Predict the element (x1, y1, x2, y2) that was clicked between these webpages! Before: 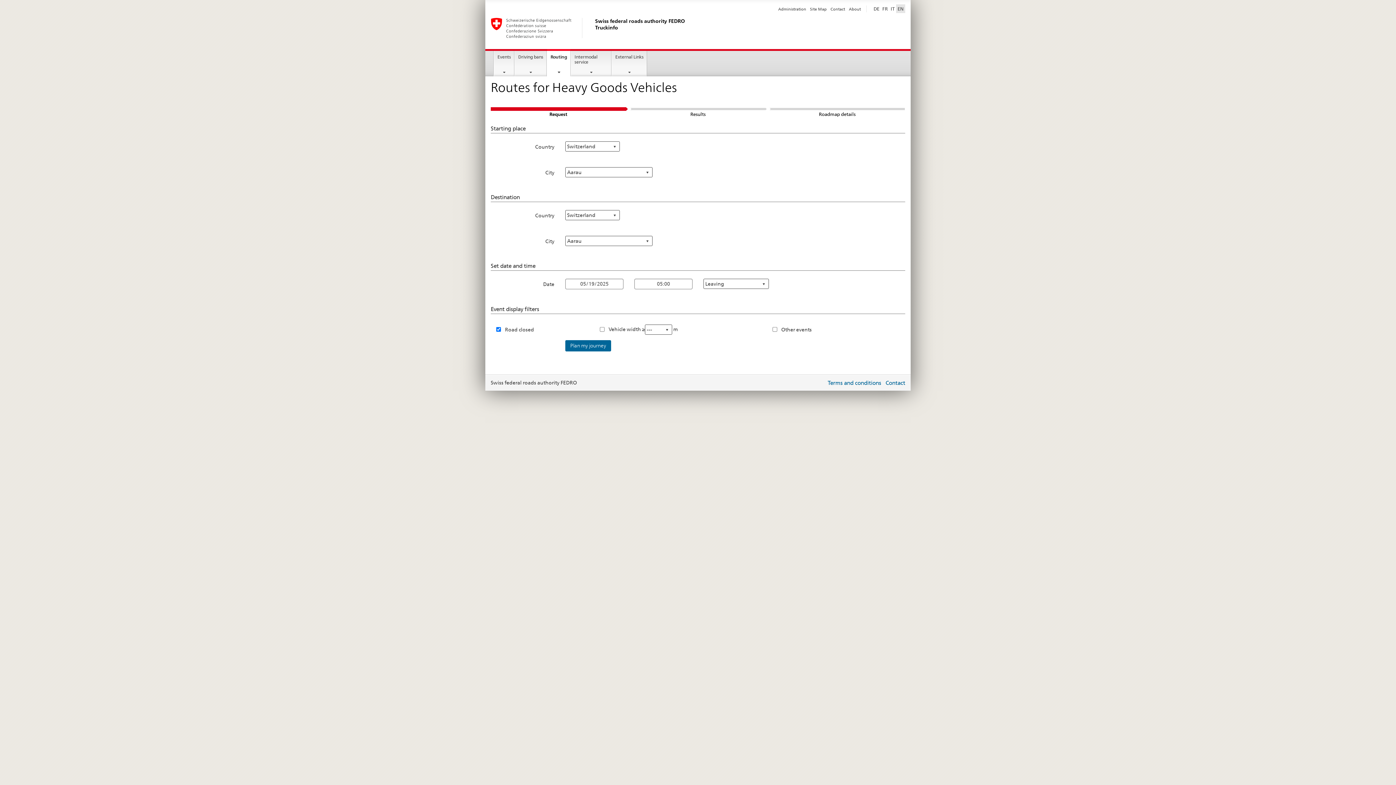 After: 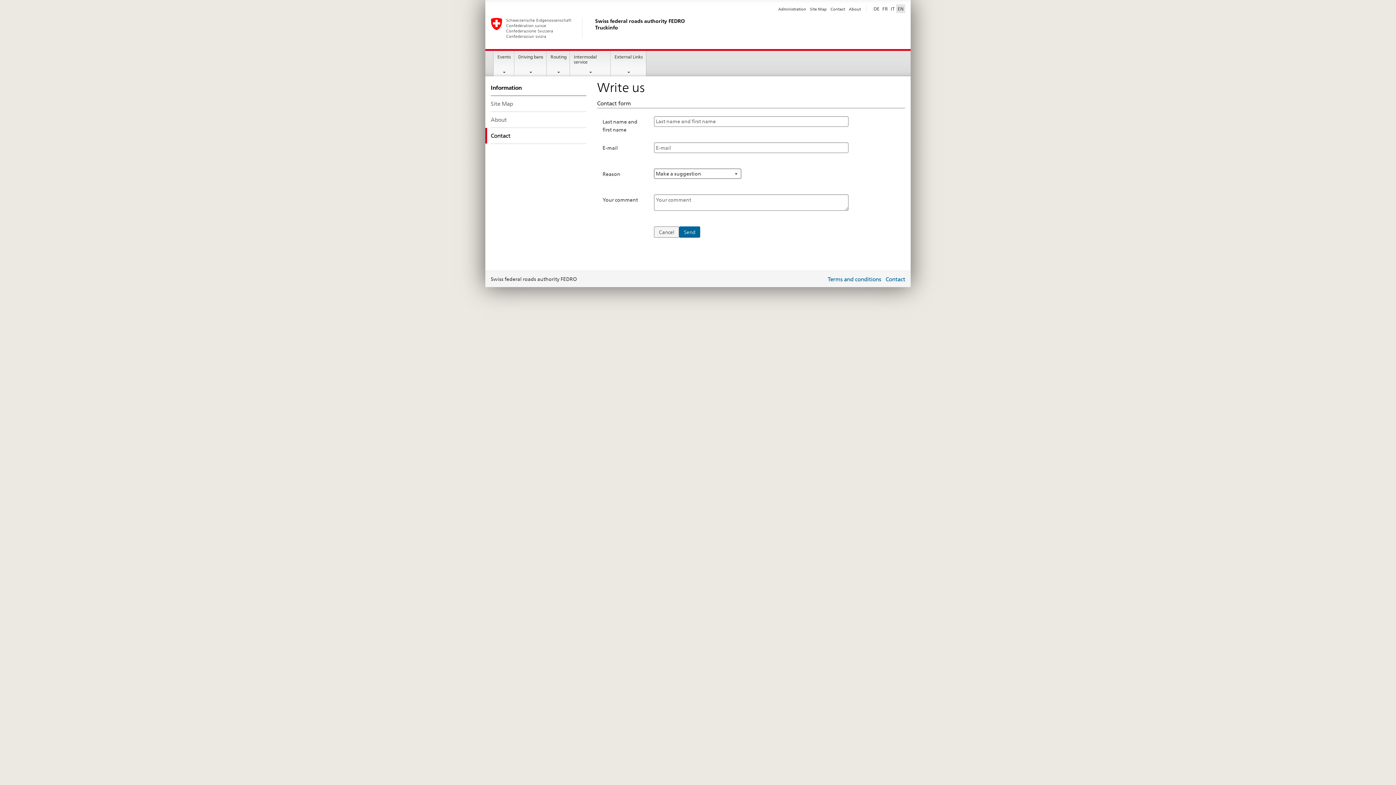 Action: bbox: (885, 379, 905, 386) label: Contact